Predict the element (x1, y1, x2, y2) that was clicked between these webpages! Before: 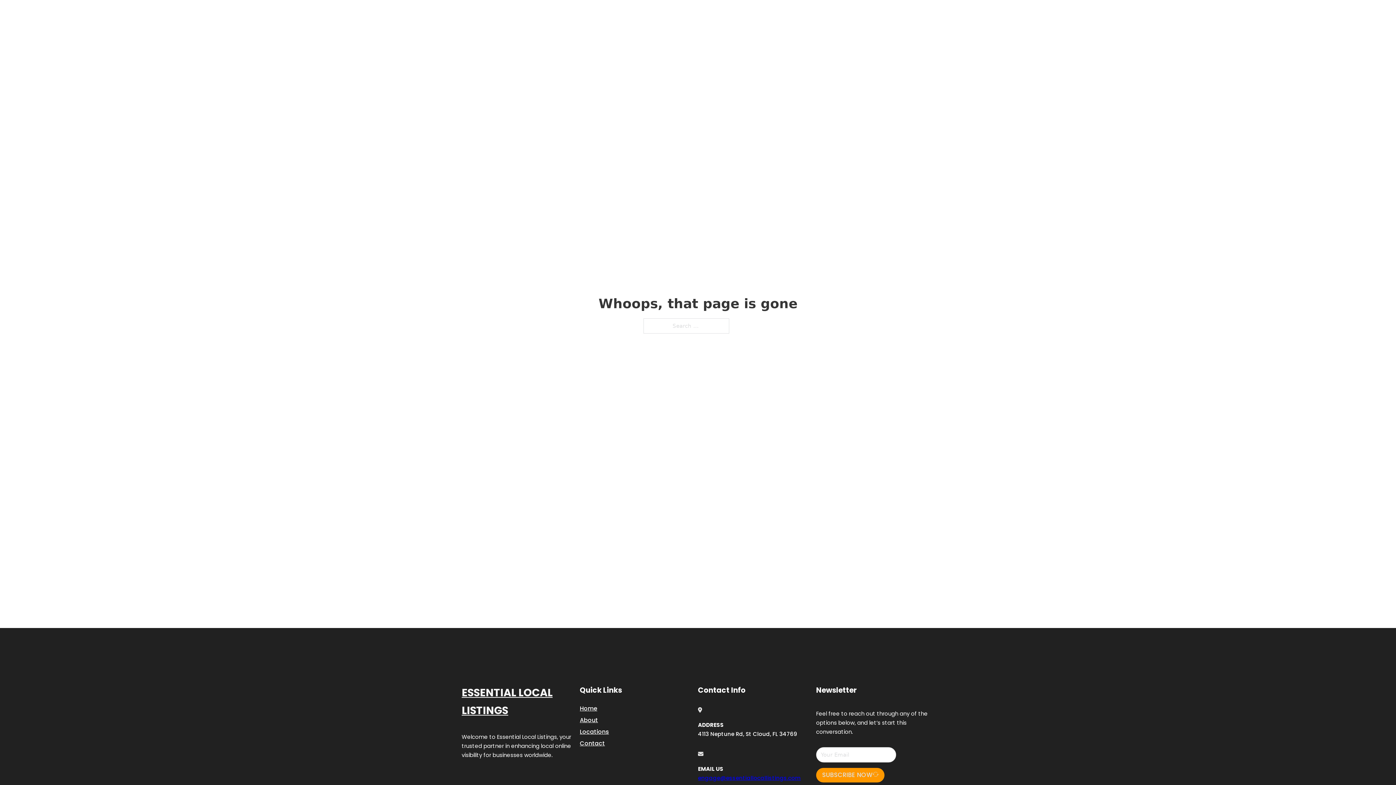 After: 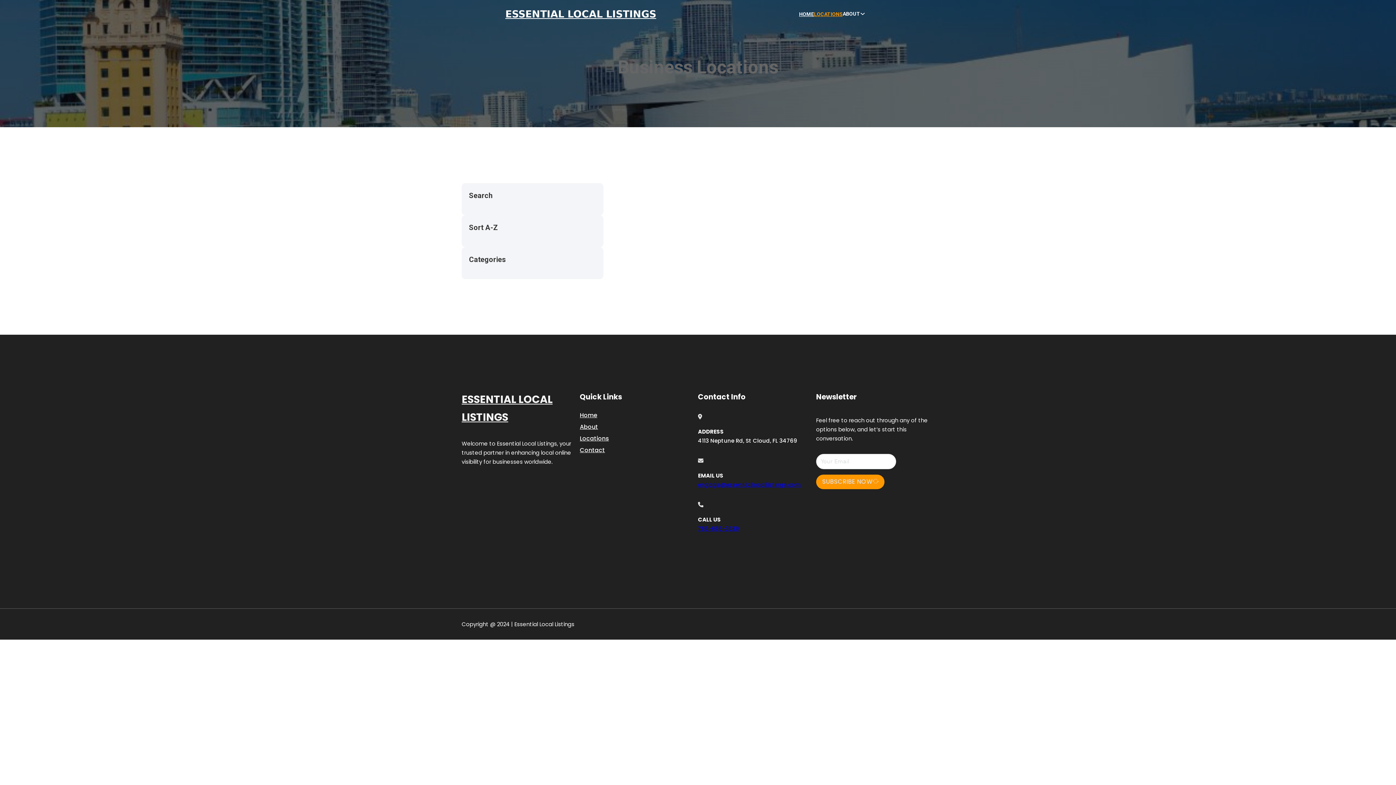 Action: label: Locations bbox: (580, 727, 609, 736)